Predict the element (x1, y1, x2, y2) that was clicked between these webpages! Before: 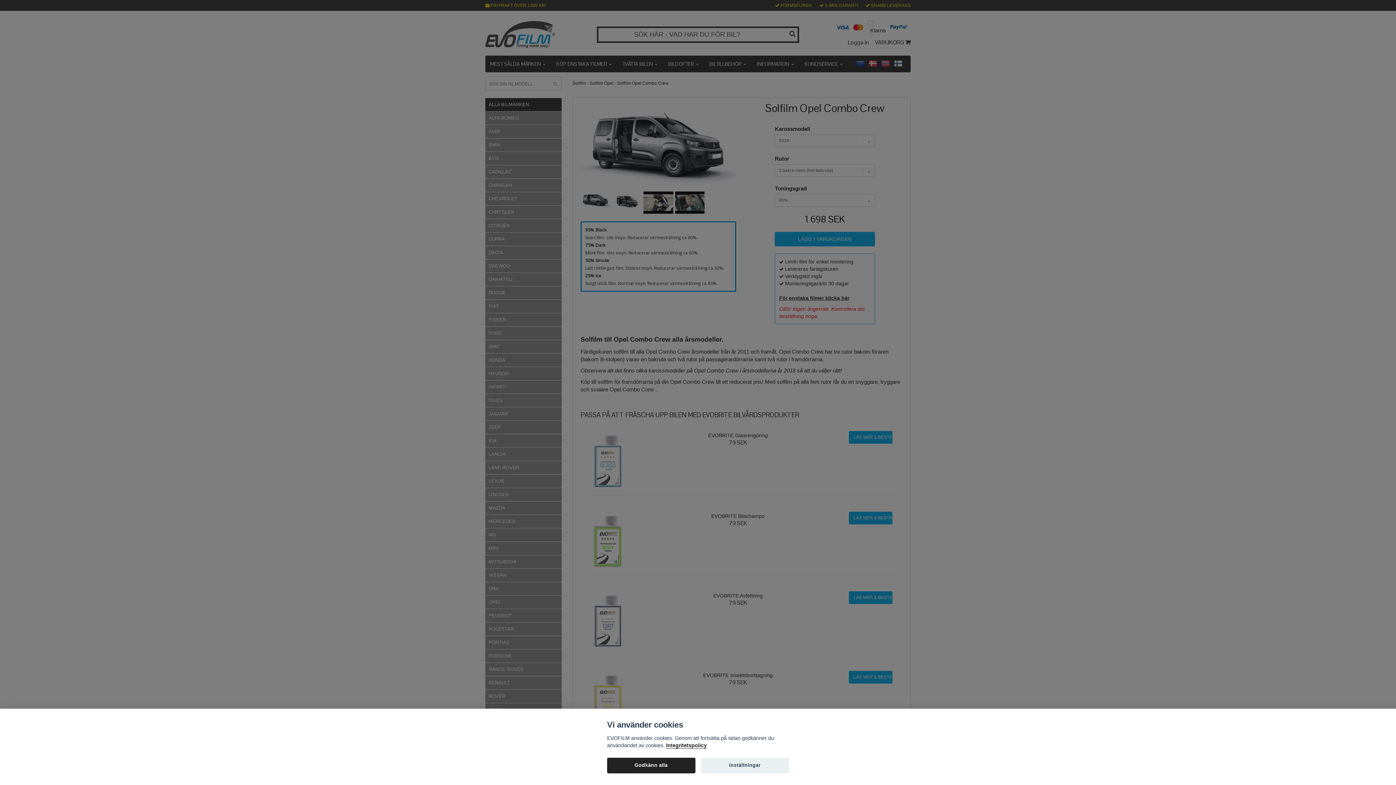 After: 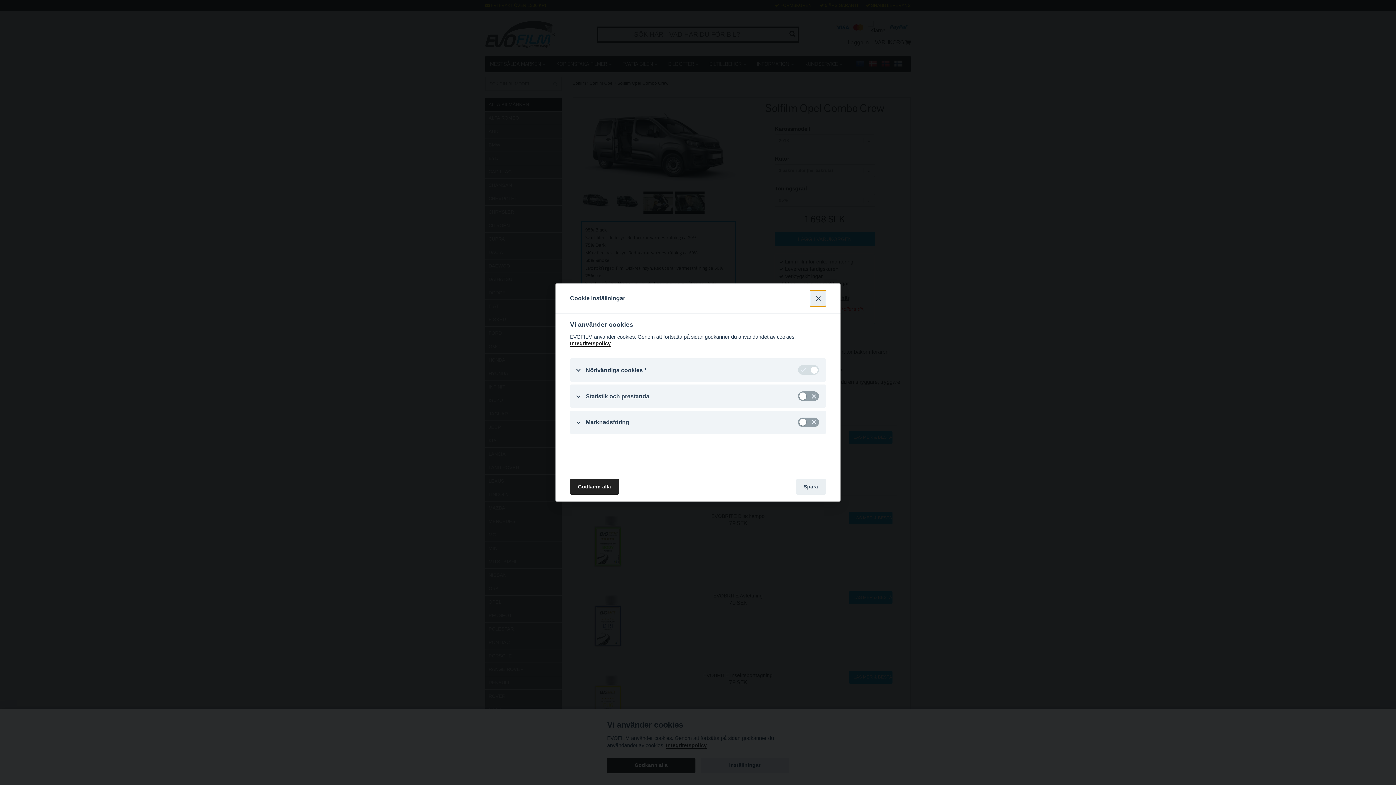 Action: bbox: (700, 758, 789, 773) label: Inställningar